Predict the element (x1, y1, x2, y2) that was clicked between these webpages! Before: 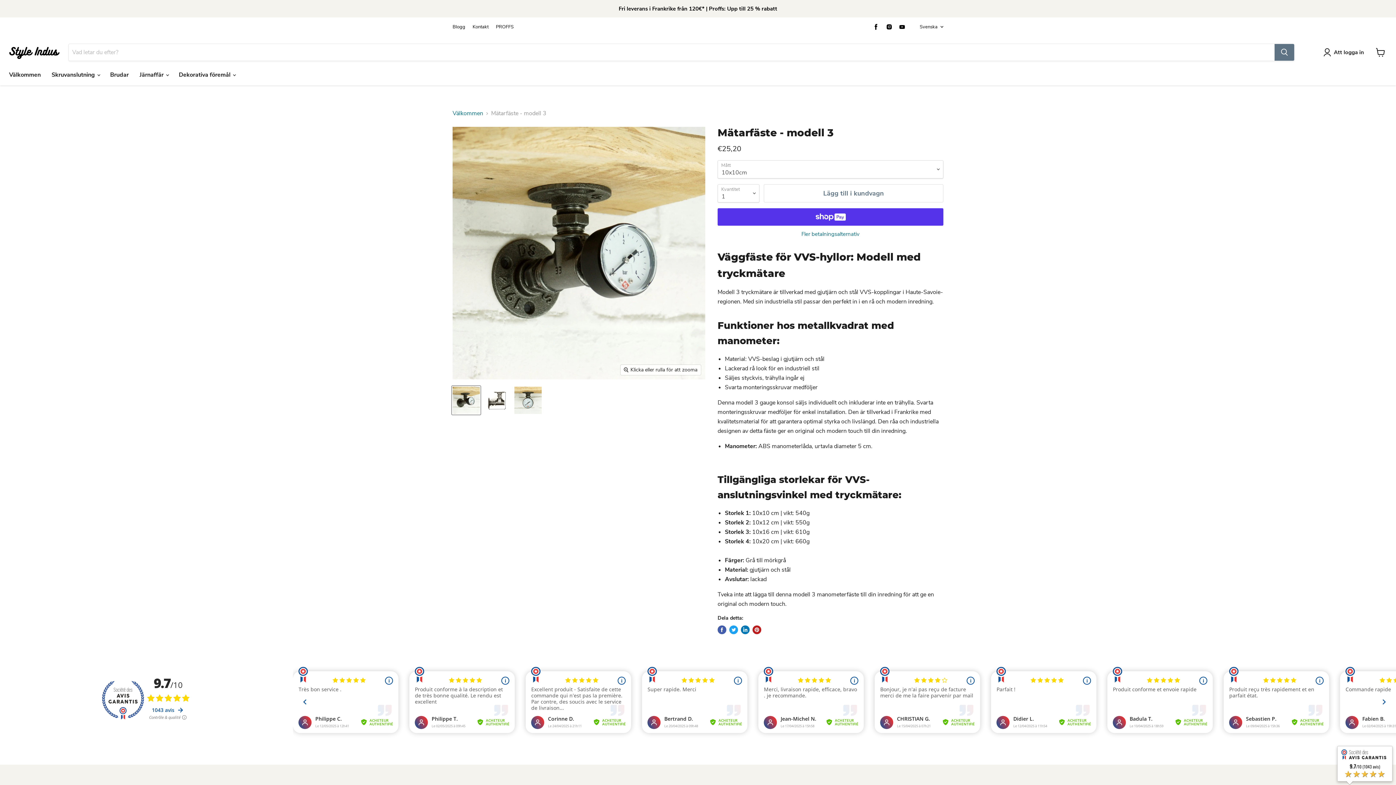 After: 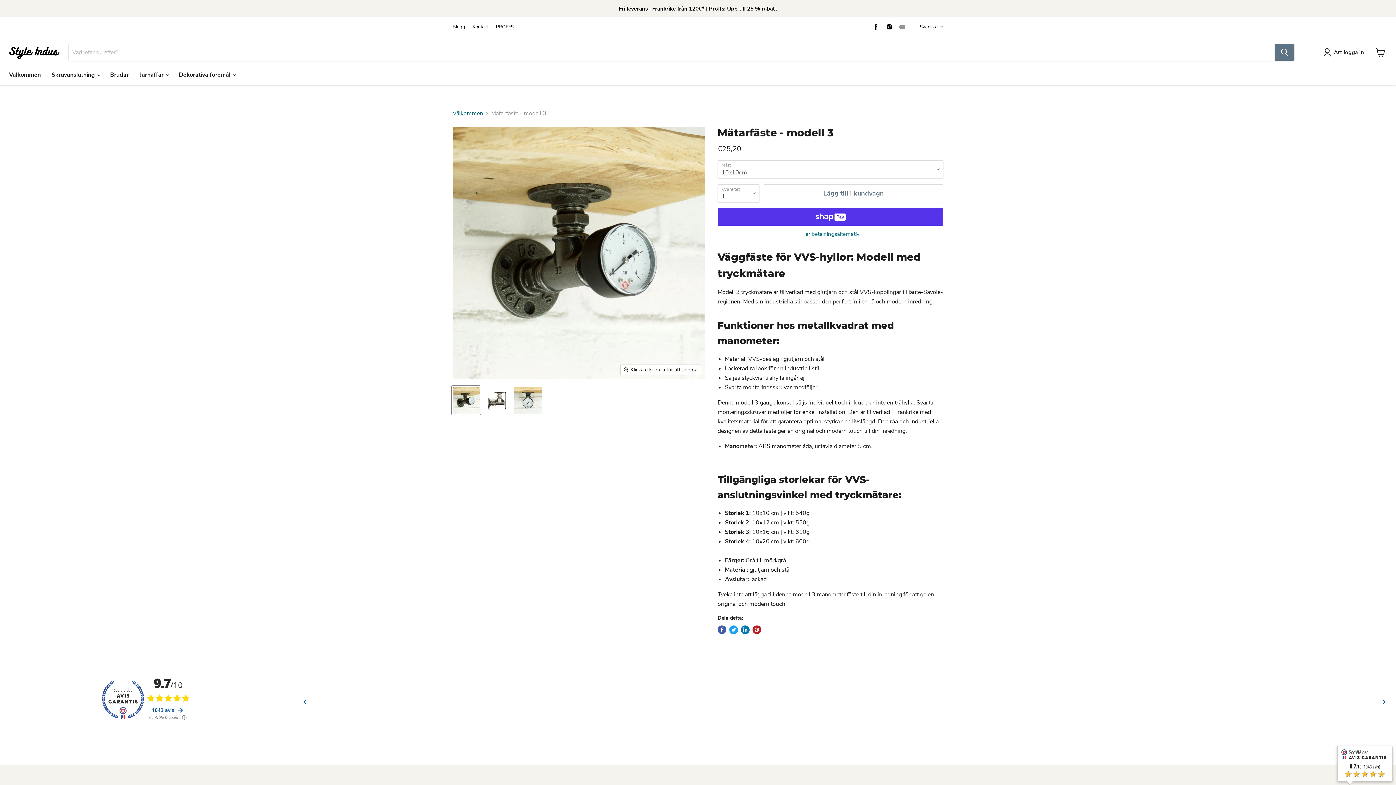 Action: bbox: (897, 21, 907, 32) label: Hitta oss på Youtube